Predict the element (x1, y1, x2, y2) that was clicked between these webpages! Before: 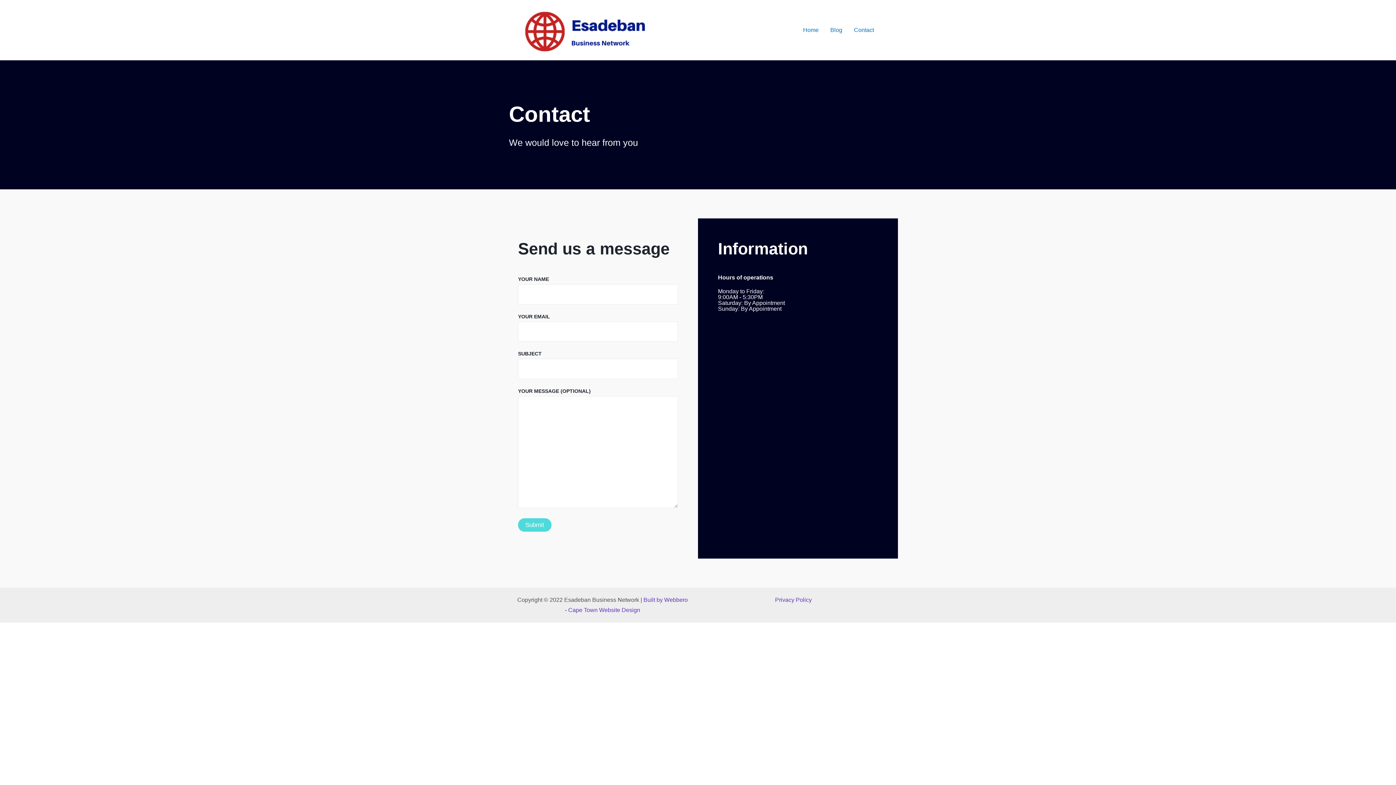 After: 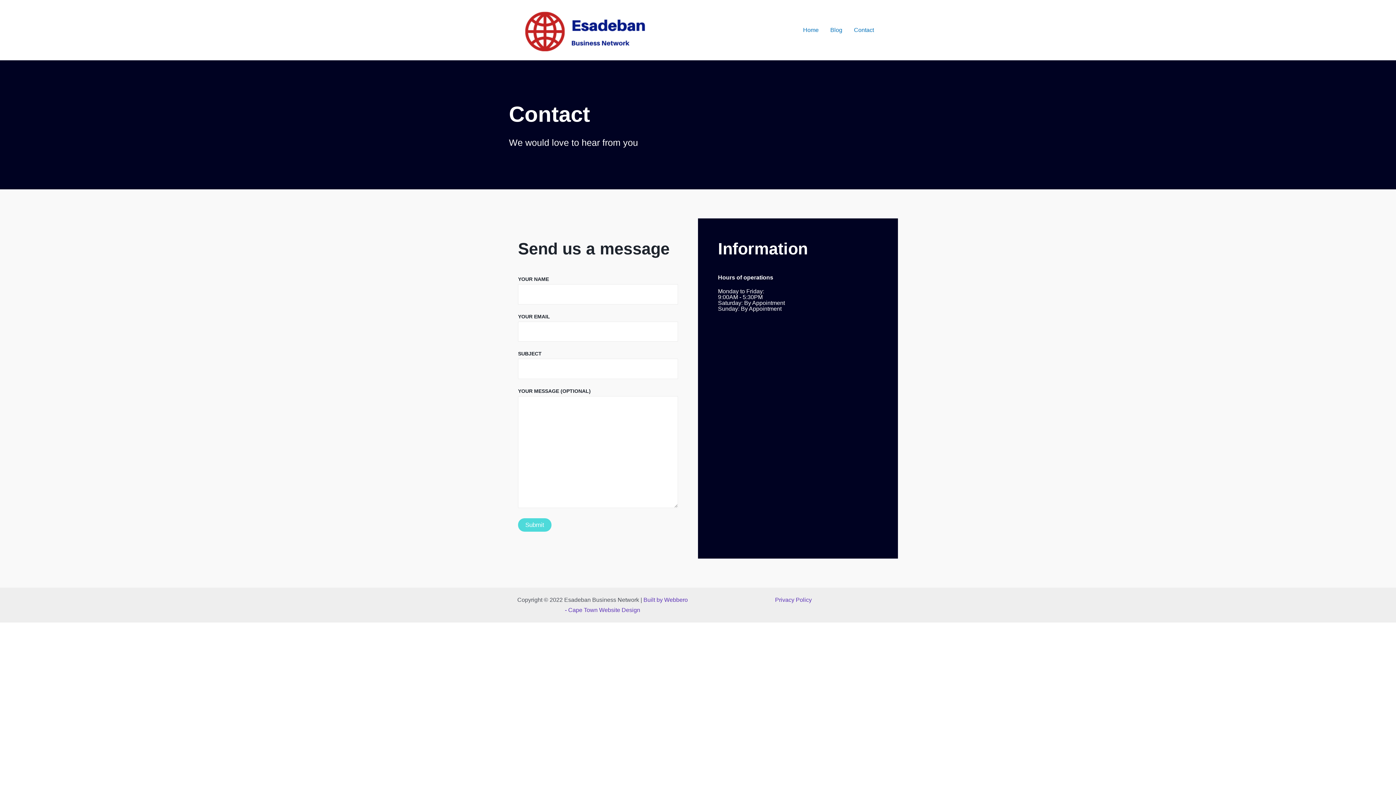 Action: label: Home bbox: (797, 17, 824, 42)